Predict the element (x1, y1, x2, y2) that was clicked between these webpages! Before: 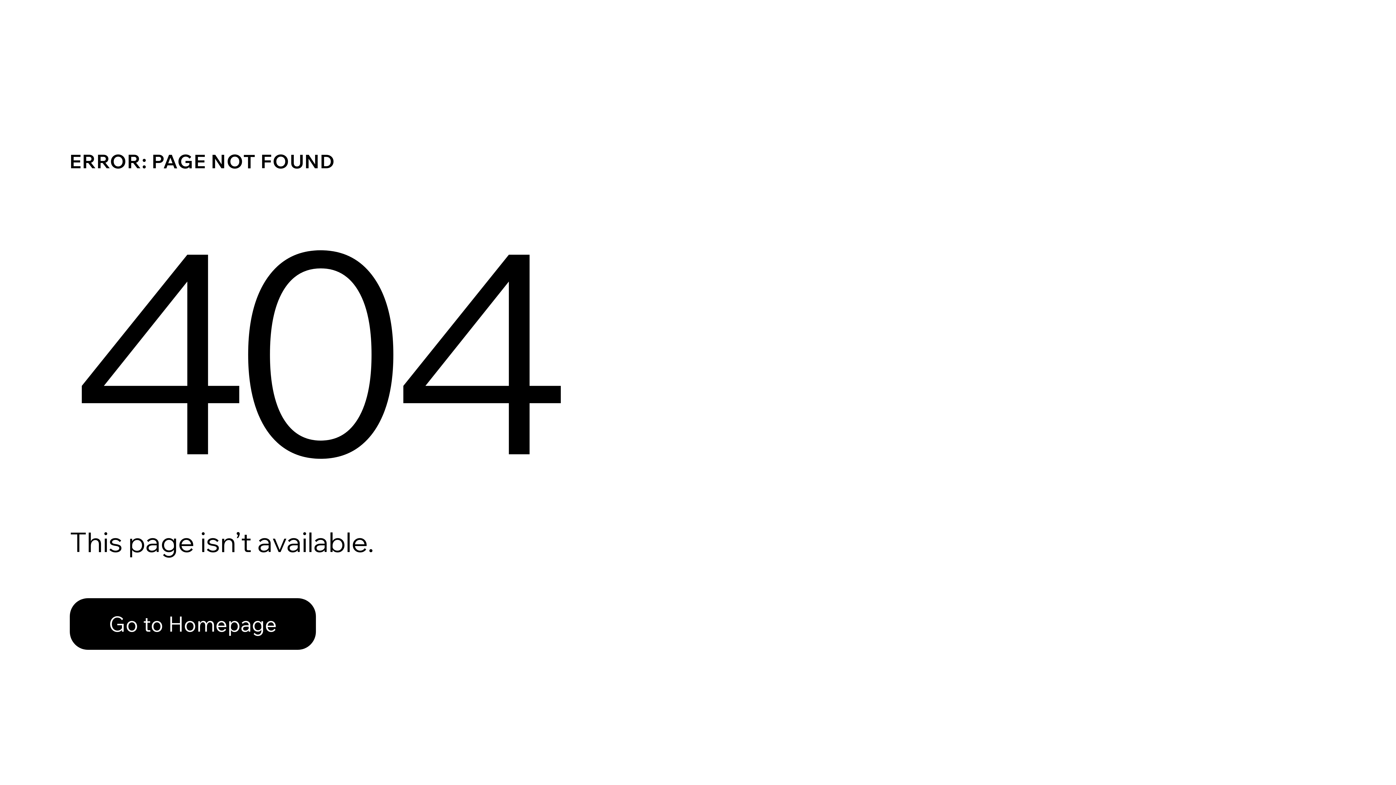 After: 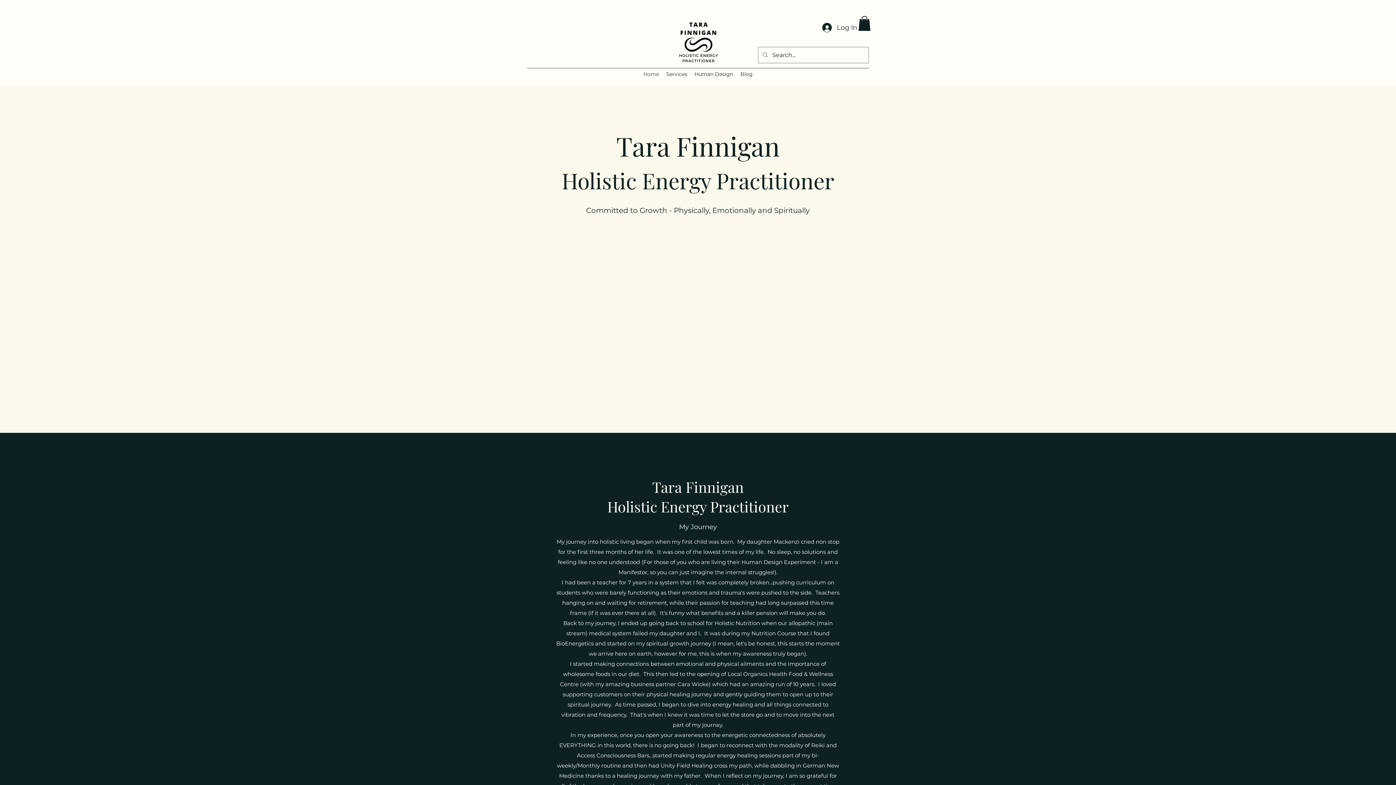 Action: label: Go to Homepage bbox: (69, 598, 316, 650)